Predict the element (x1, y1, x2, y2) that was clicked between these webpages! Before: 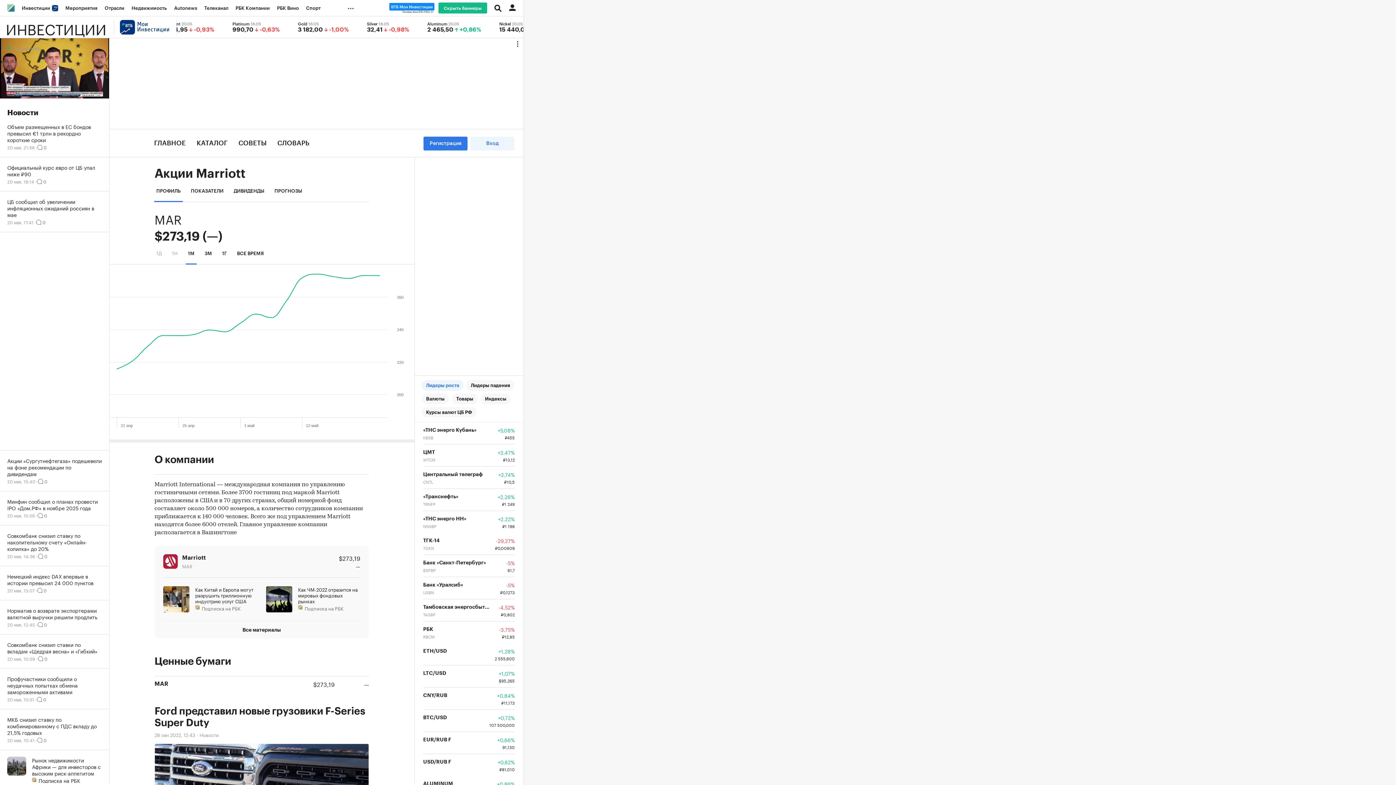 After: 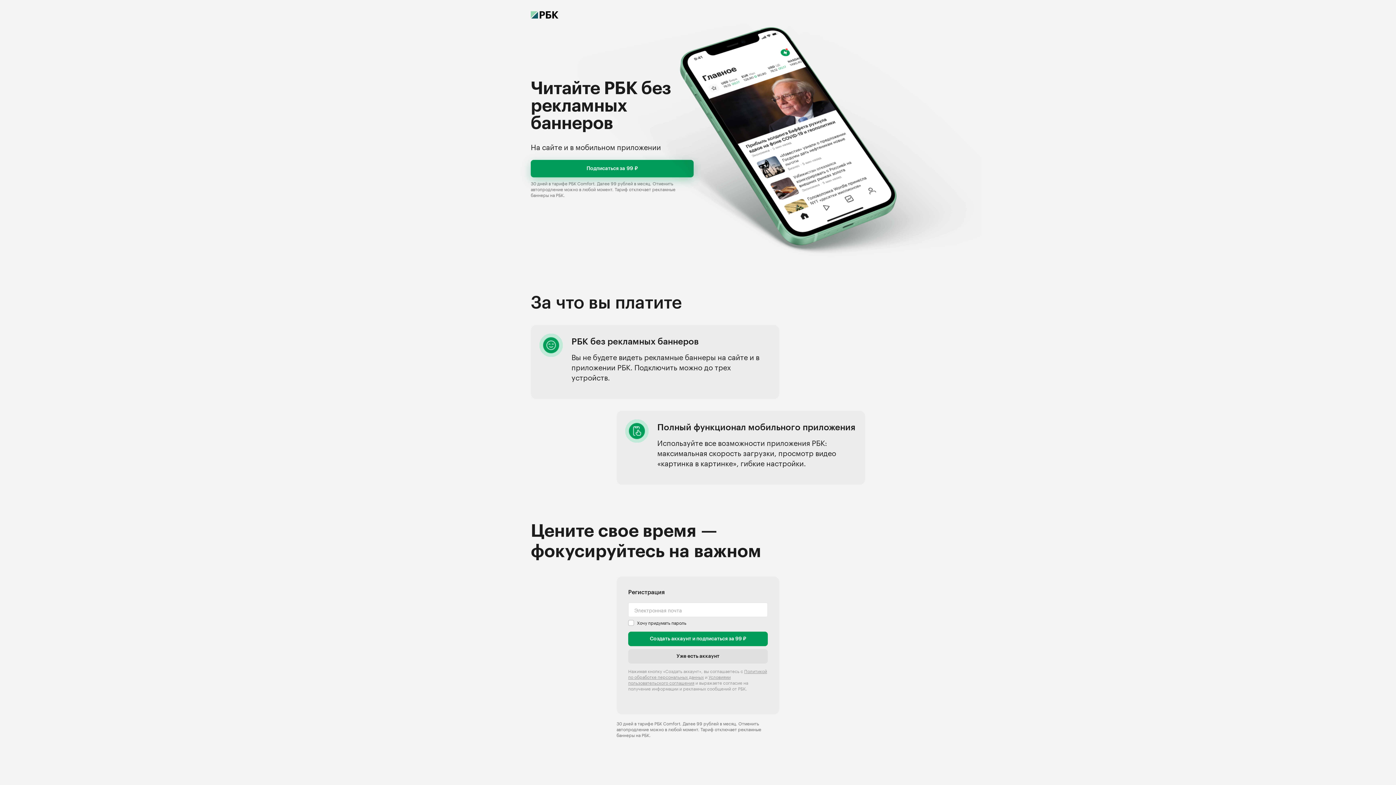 Action: bbox: (438, 2, 487, 13) label: Скрыть баннеры